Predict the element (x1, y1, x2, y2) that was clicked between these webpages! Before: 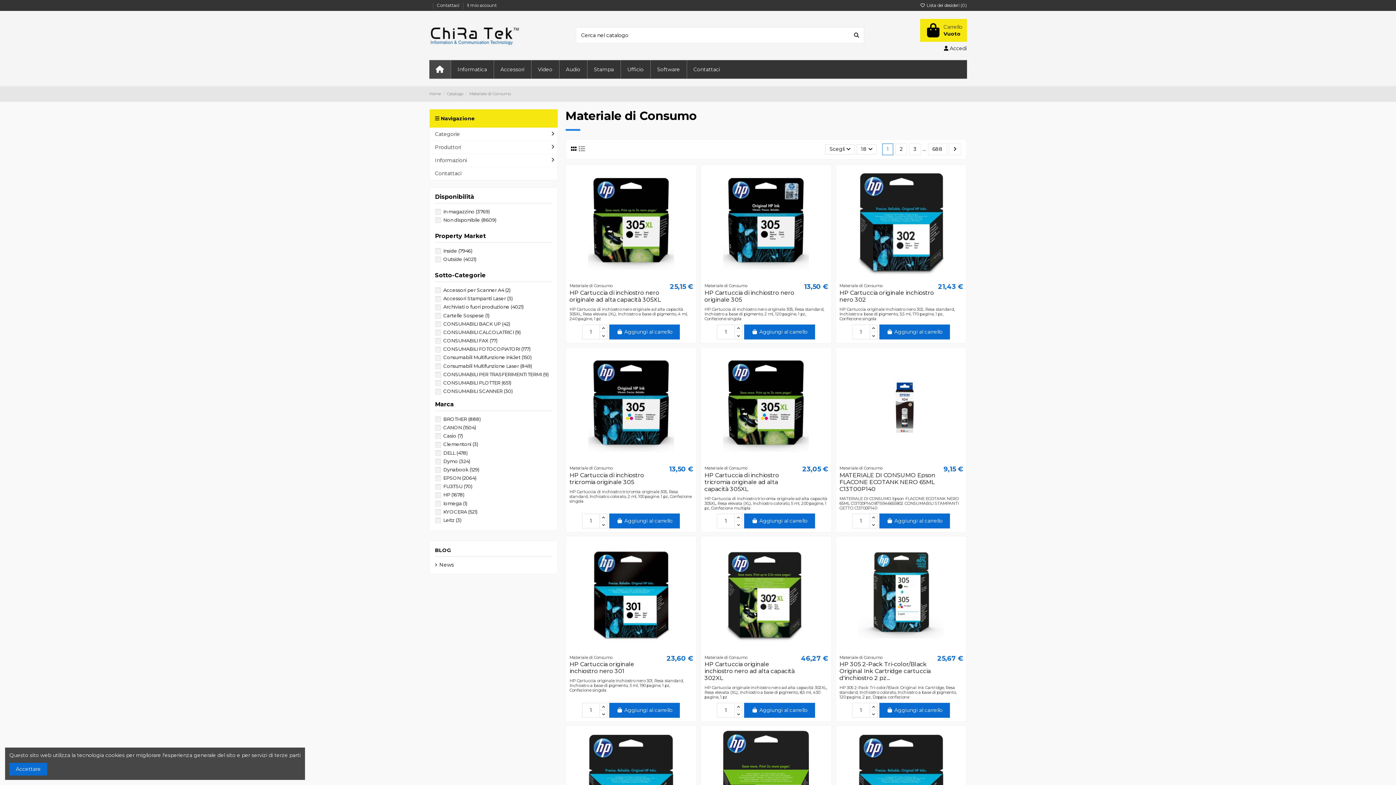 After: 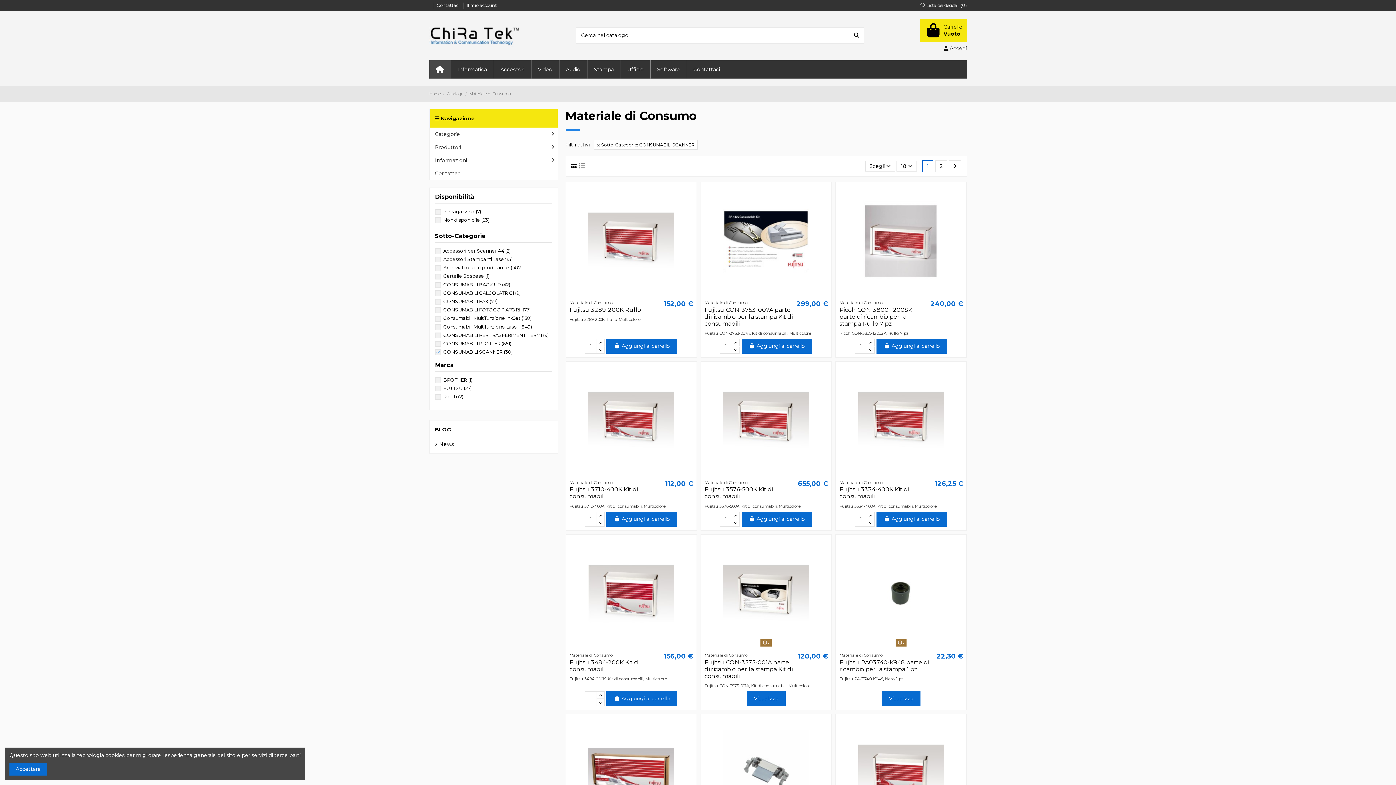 Action: label: CONSUMABILI SCANNER (30) bbox: (443, 388, 512, 394)